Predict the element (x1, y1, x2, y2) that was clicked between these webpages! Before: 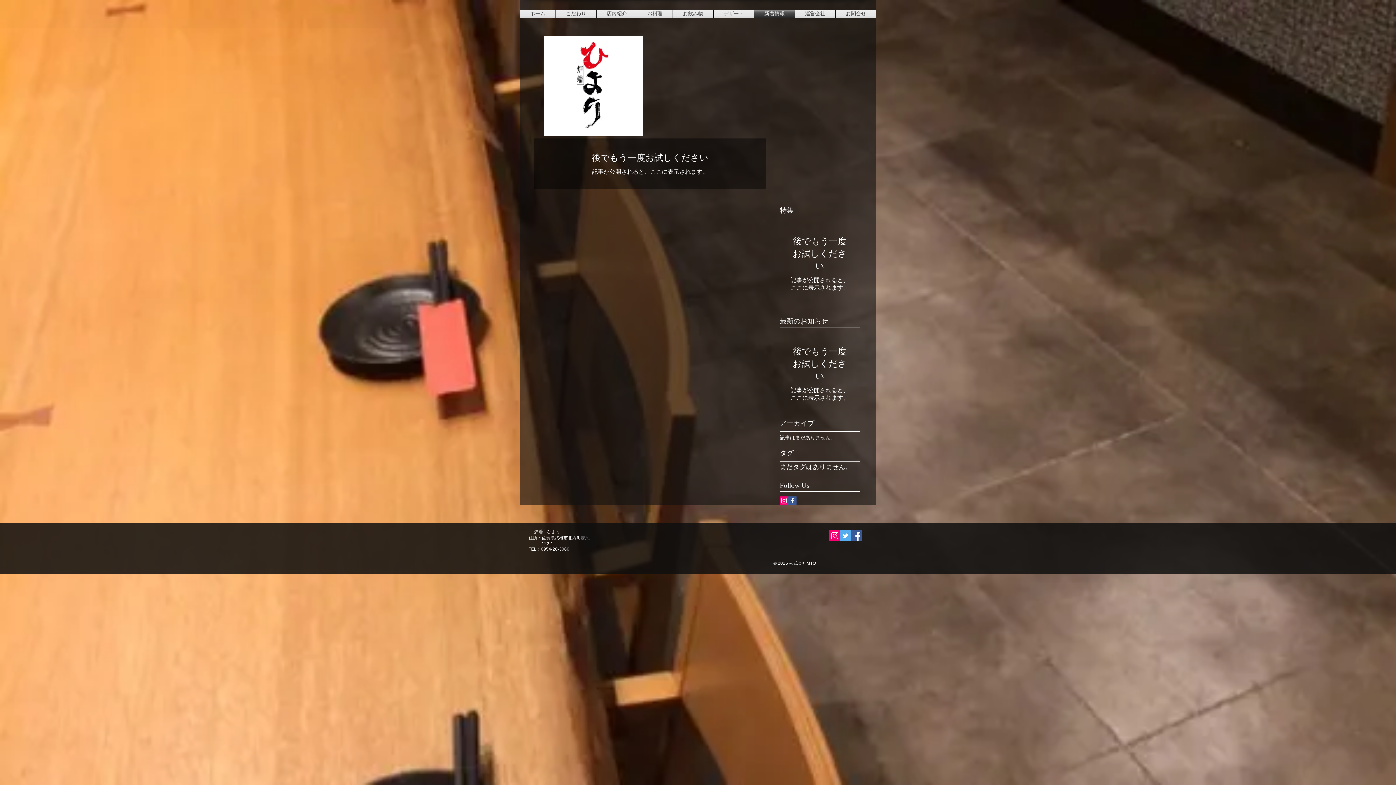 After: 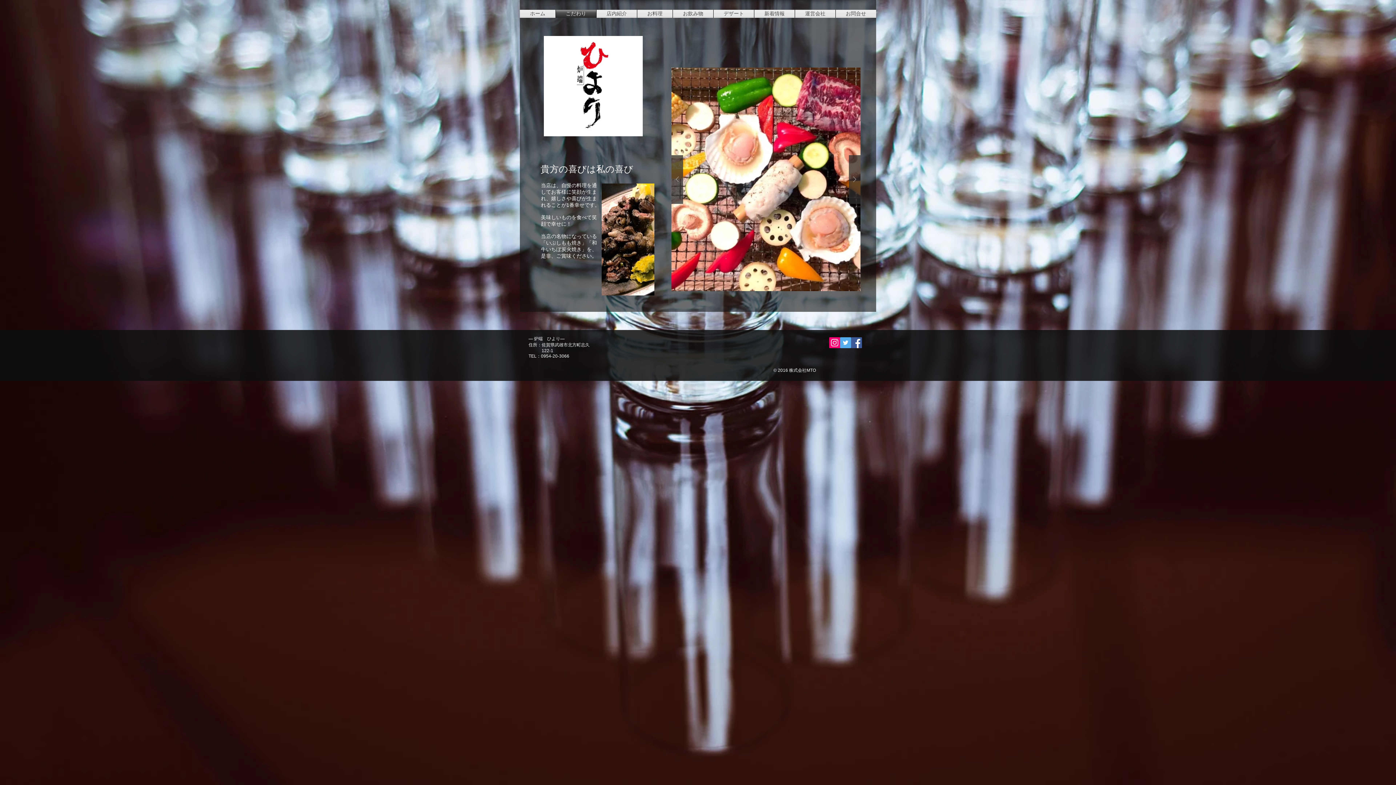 Action: label: こだわり bbox: (556, 9, 596, 17)